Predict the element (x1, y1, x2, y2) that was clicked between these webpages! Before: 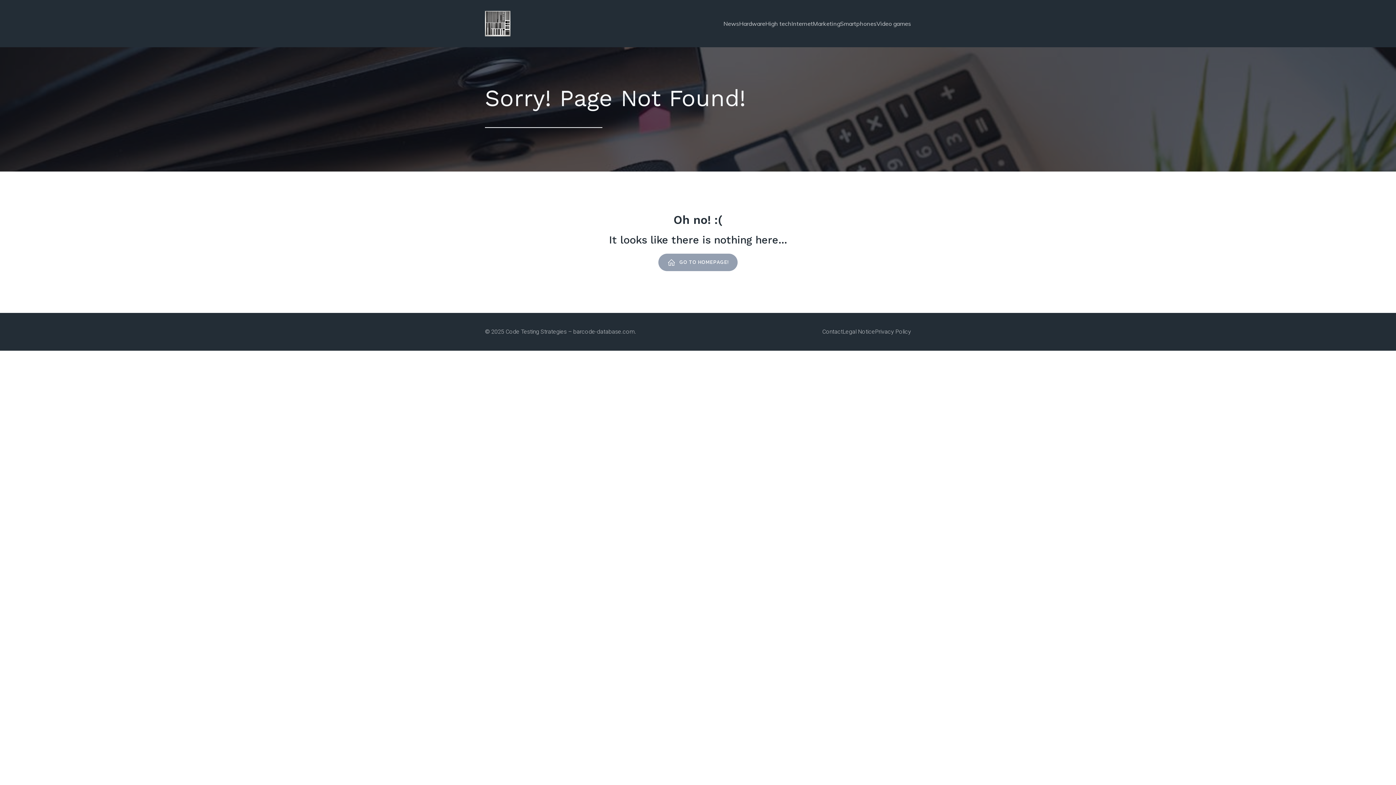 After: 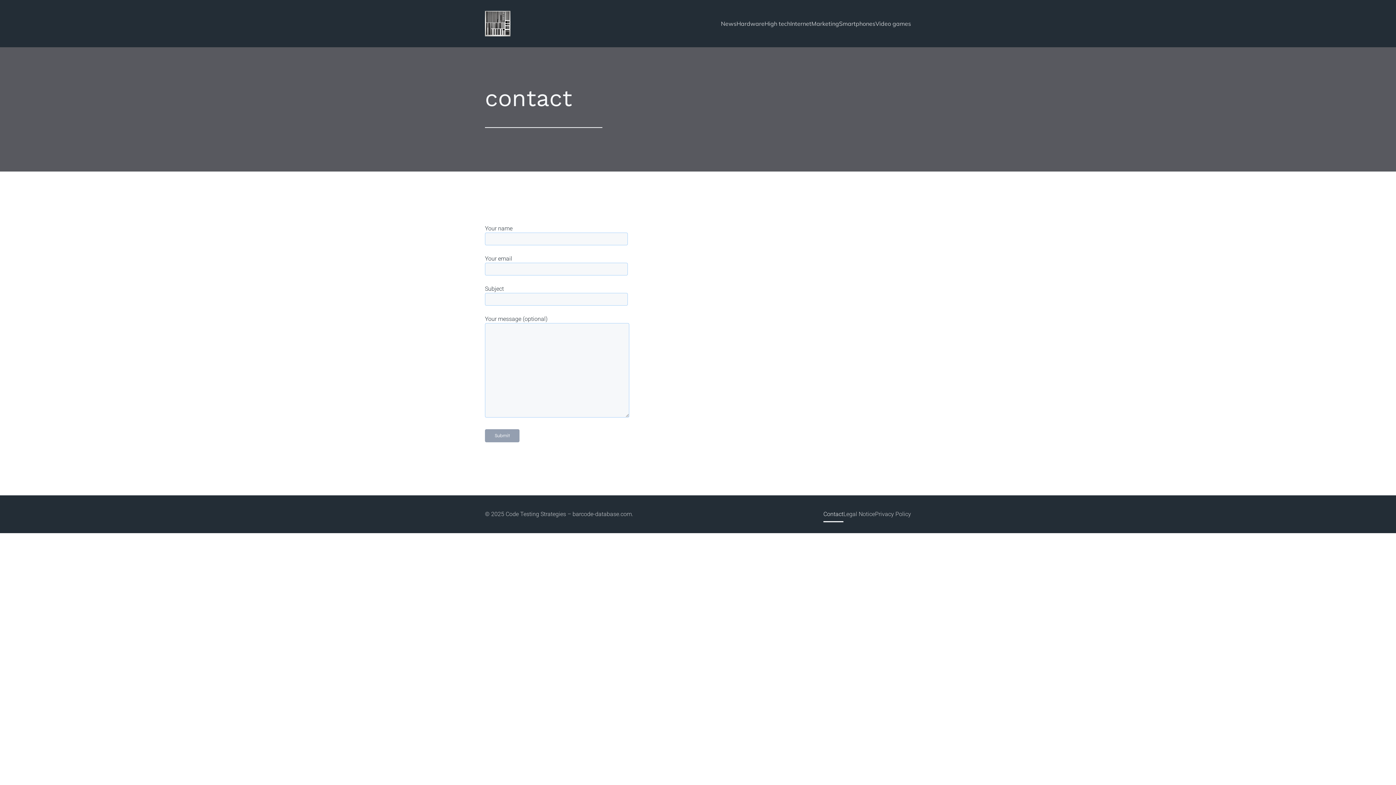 Action: label: Contact bbox: (822, 324, 842, 340)